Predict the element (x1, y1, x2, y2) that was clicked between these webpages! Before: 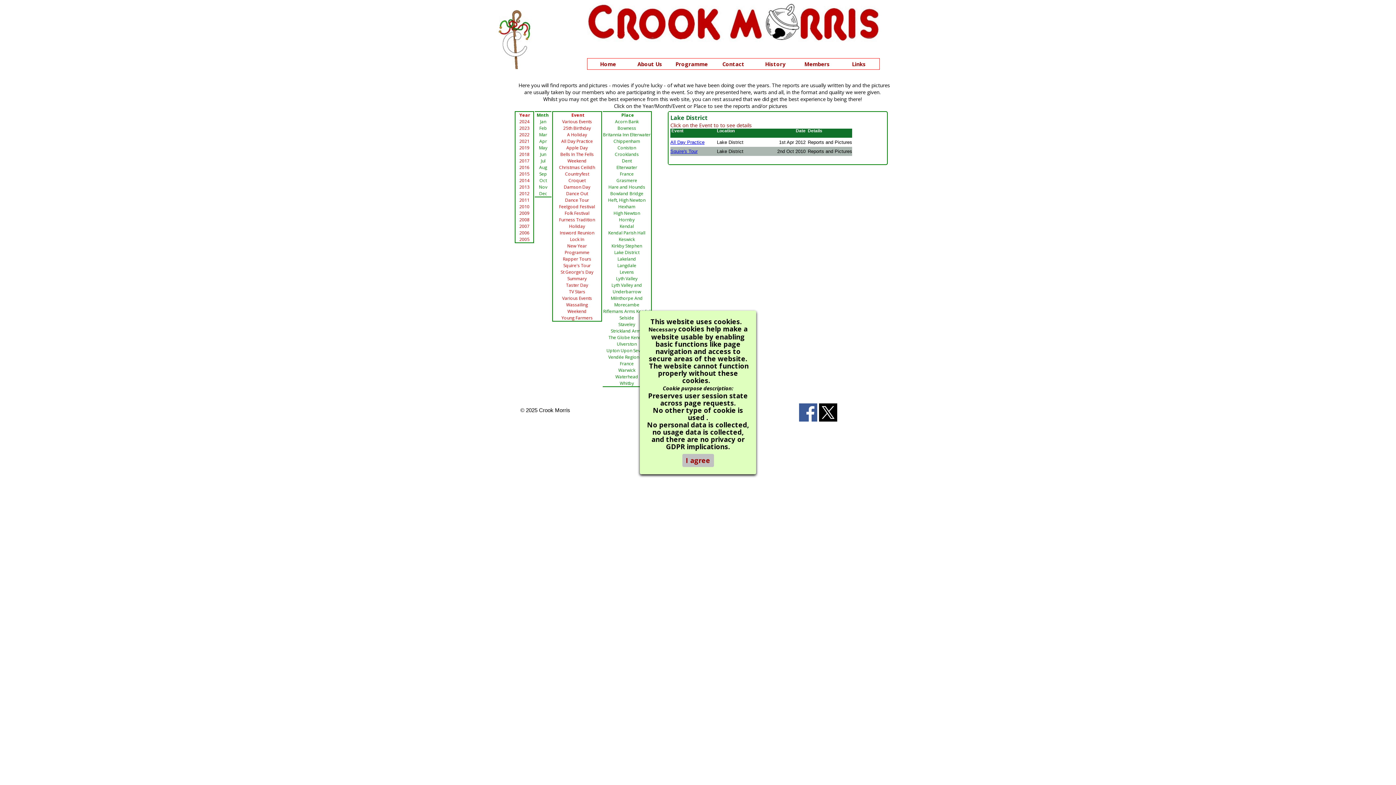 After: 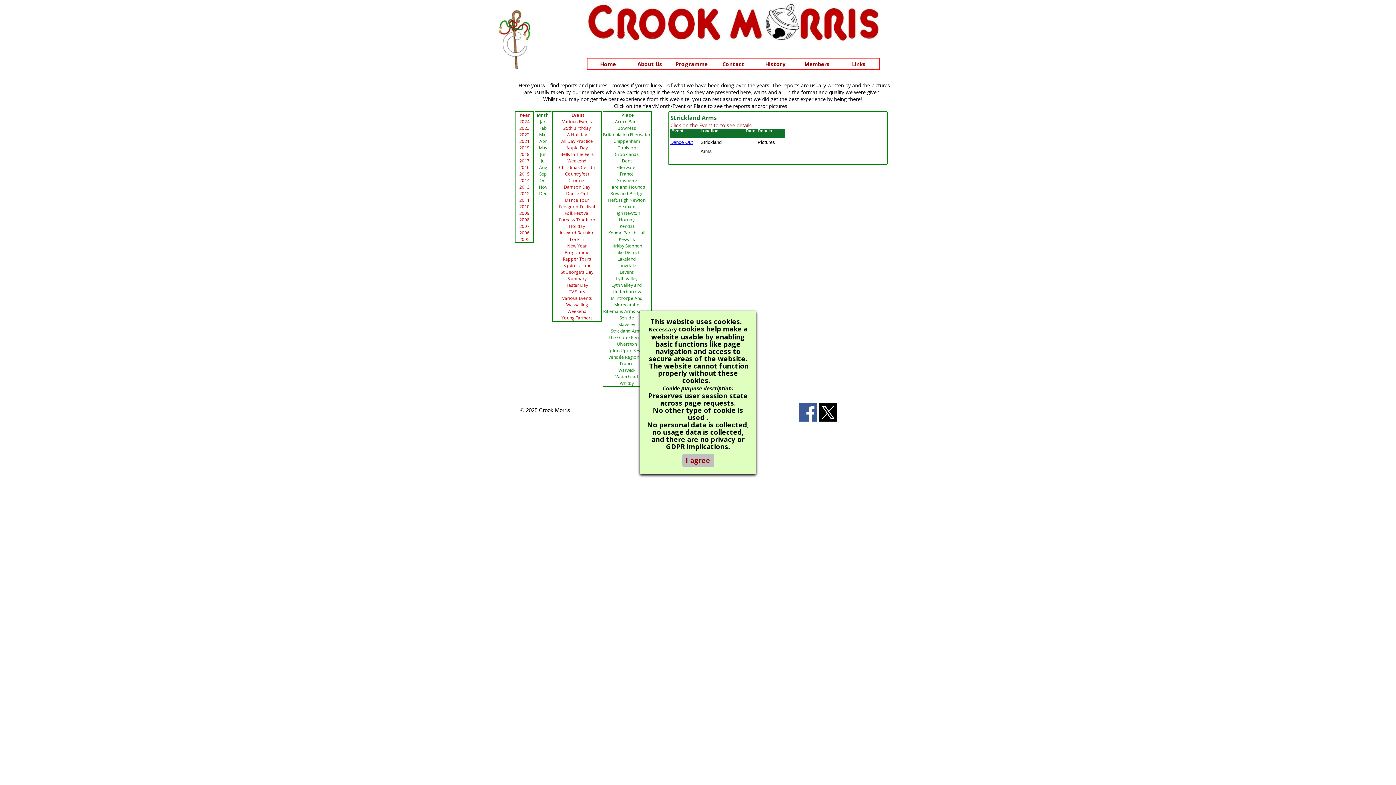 Action: label: Strickland Arms bbox: (611, 328, 643, 334)